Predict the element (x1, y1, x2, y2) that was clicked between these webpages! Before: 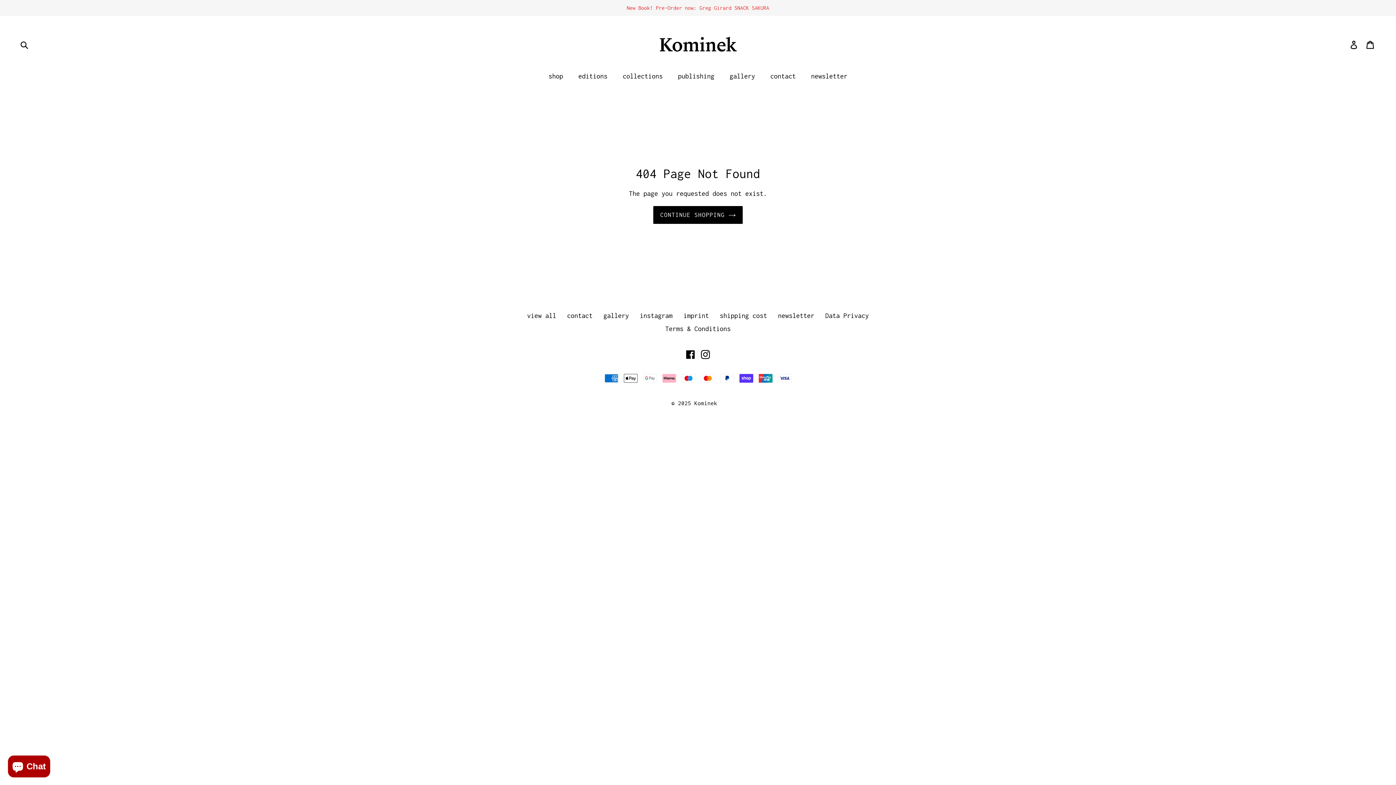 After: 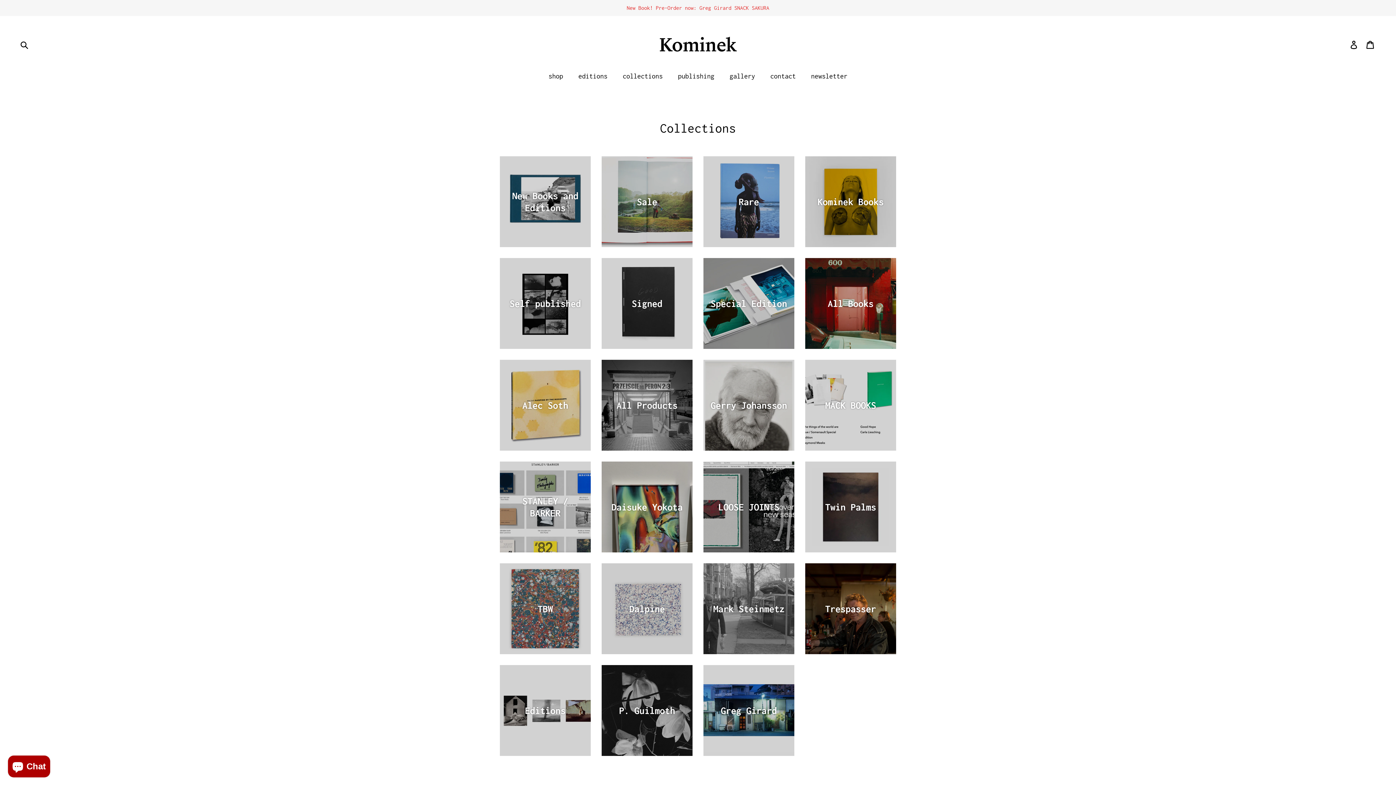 Action: bbox: (617, 70, 668, 82) label: collections